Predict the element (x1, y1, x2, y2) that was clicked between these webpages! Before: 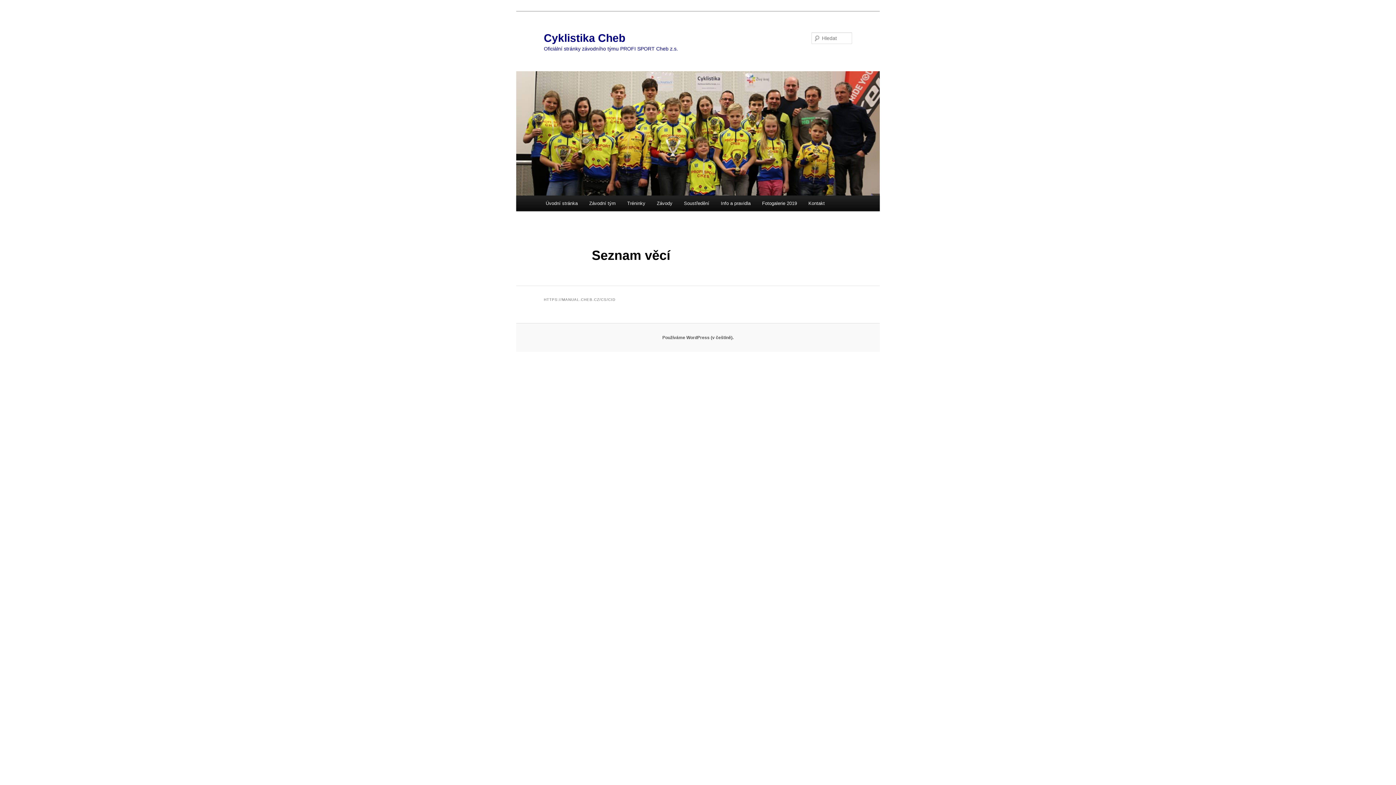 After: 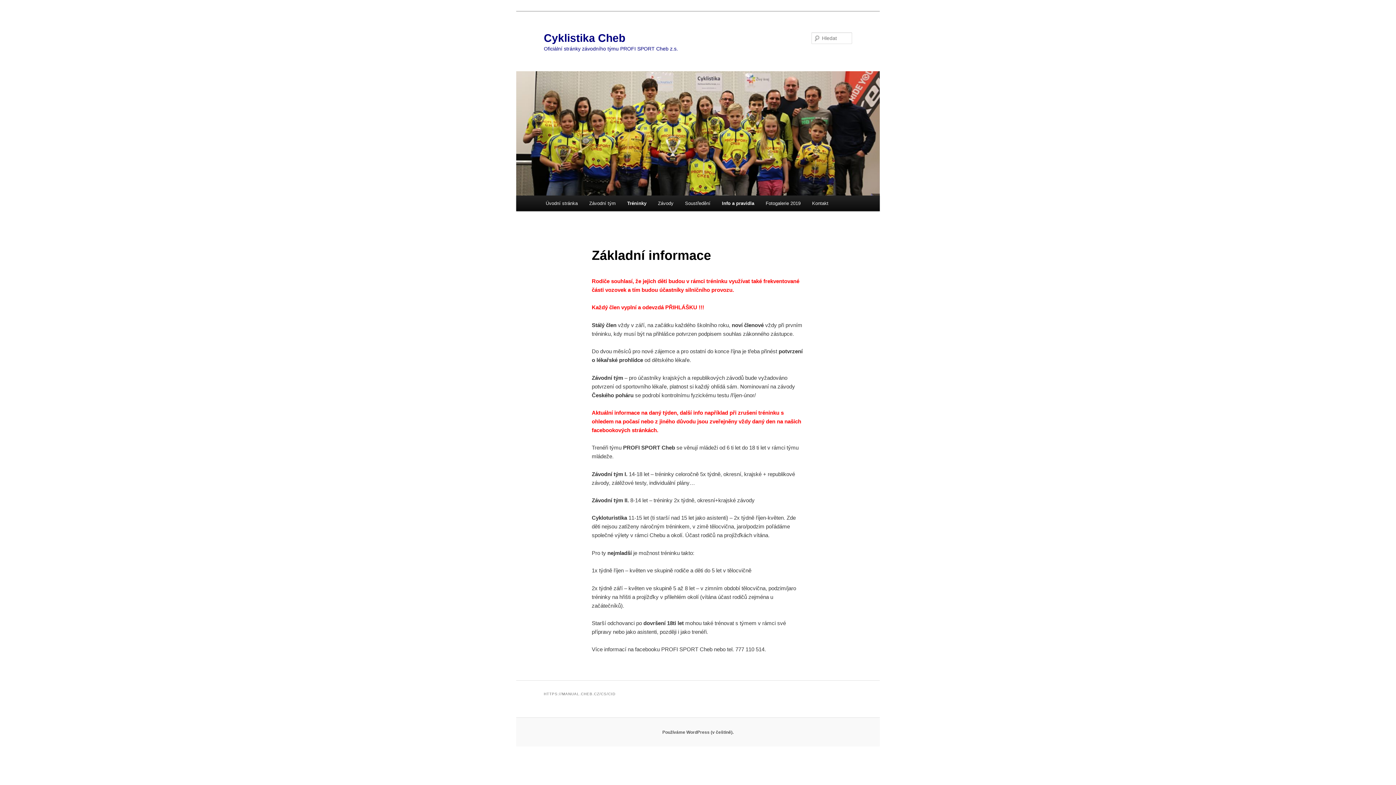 Action: label: Tréninky bbox: (621, 195, 651, 211)